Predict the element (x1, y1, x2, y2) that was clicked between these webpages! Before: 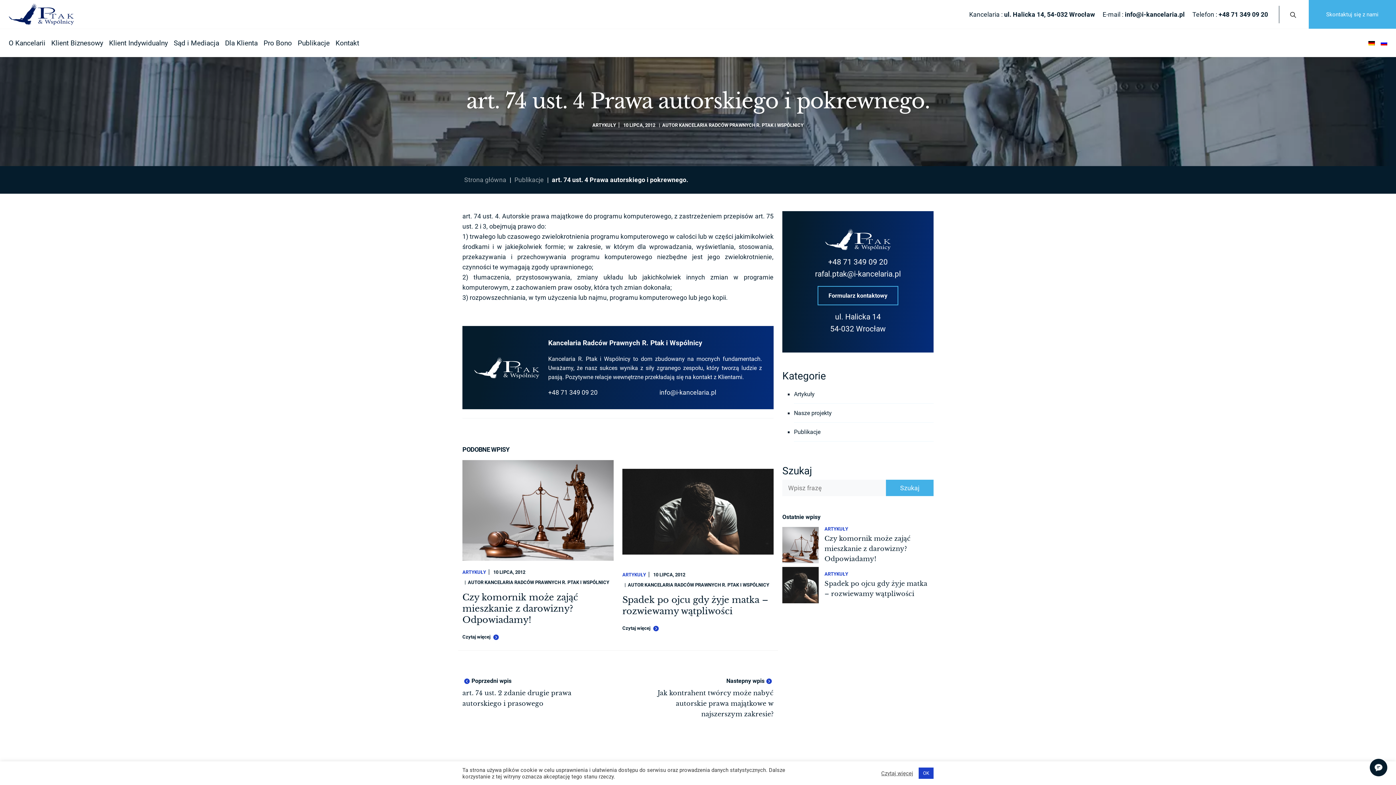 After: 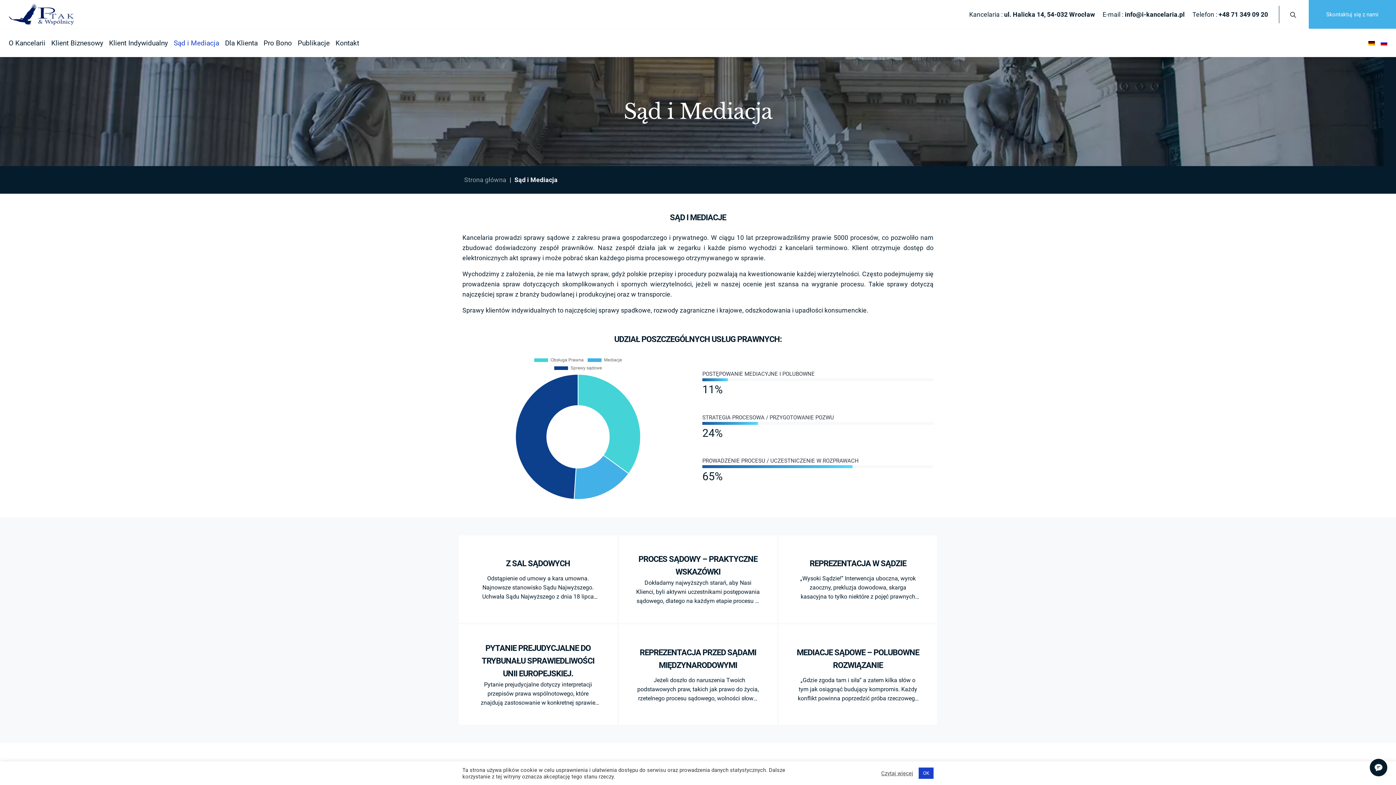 Action: bbox: (170, 29, 222, 57) label: Sąd i Mediacja